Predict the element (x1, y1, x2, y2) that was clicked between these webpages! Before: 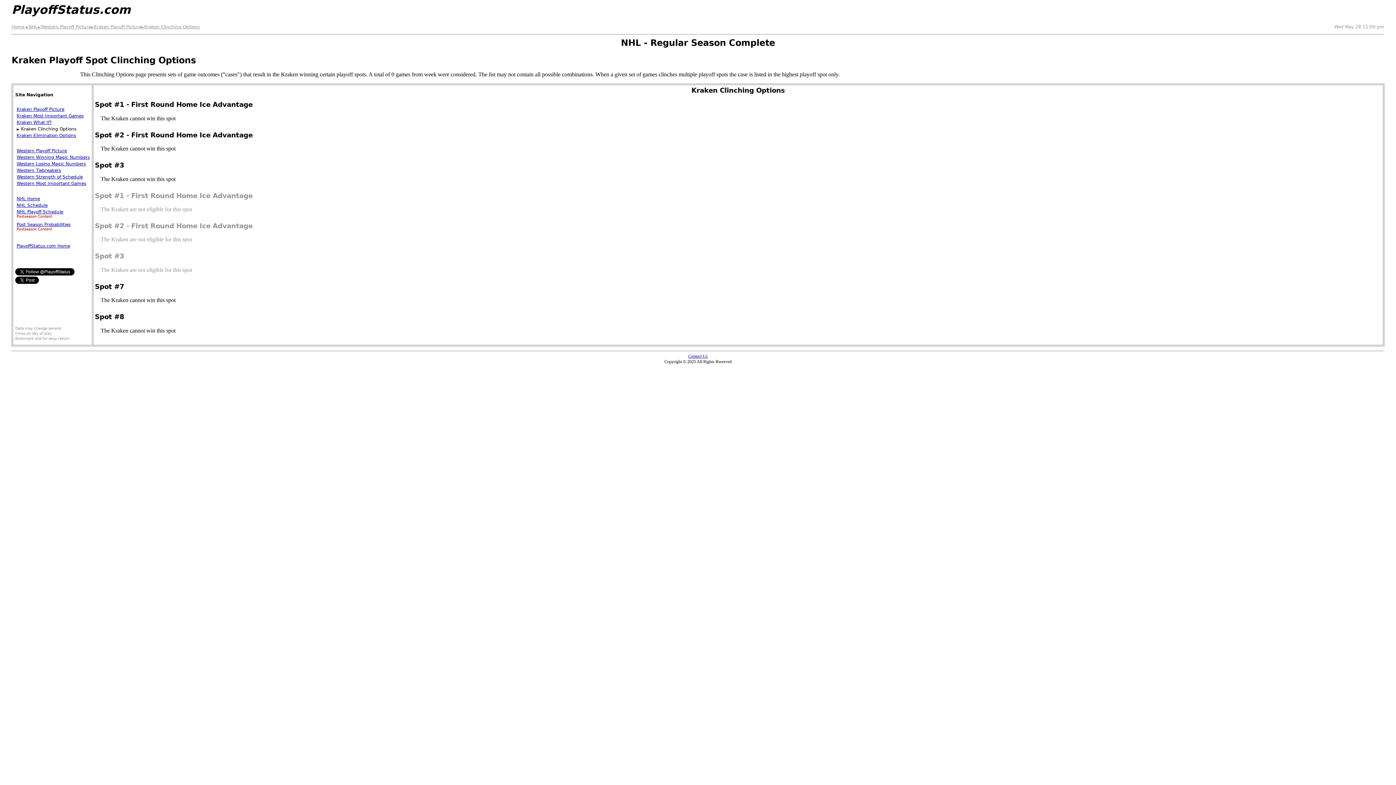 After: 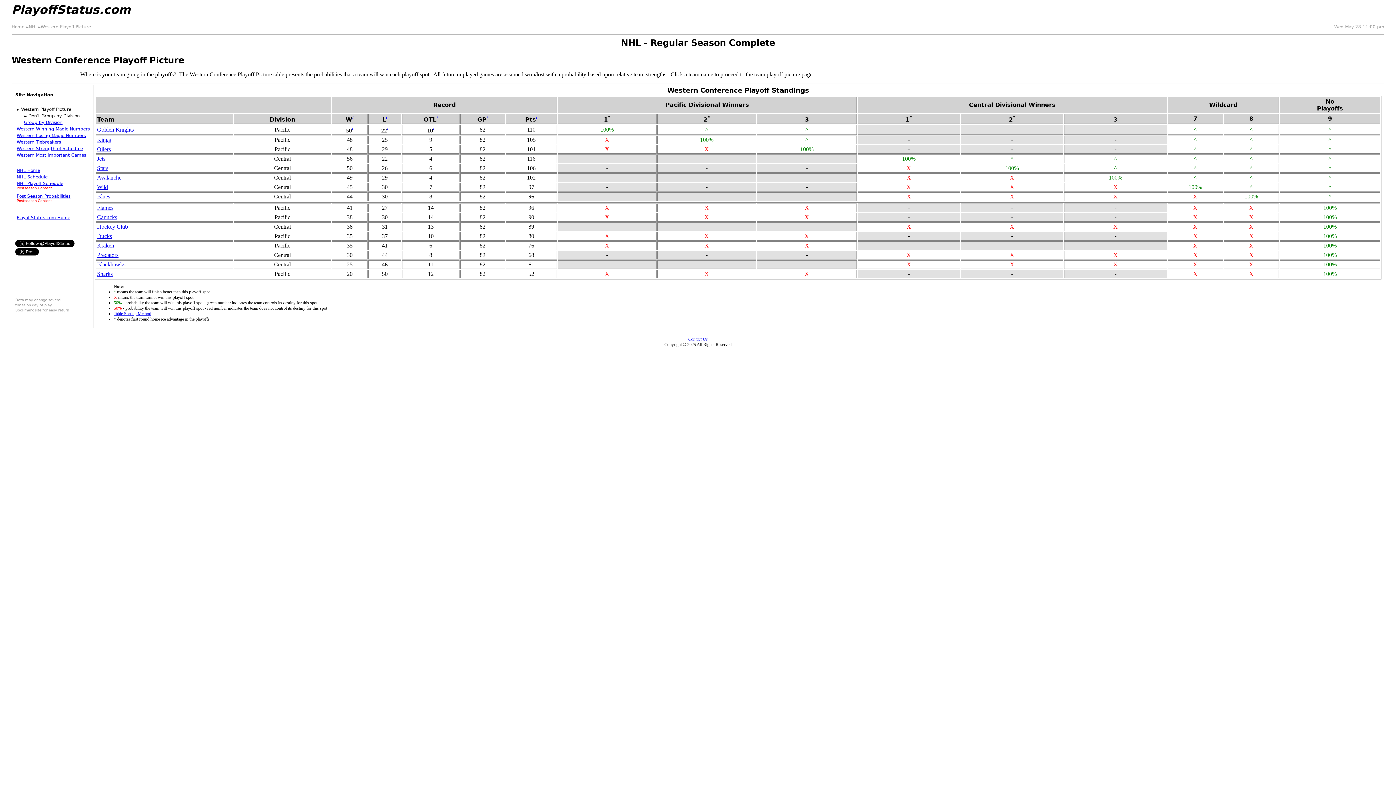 Action: label: ►Western Playoff Picture bbox: (37, 24, 90, 29)